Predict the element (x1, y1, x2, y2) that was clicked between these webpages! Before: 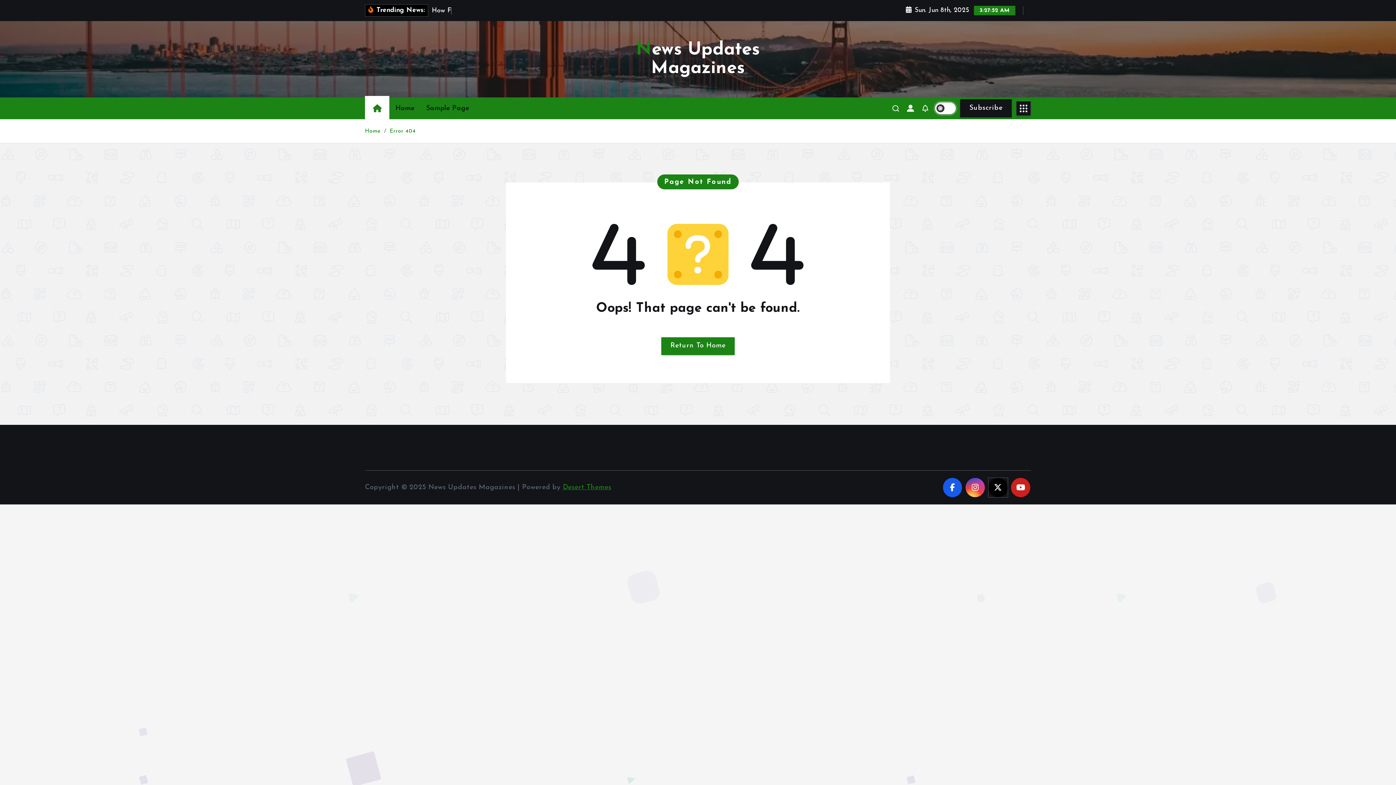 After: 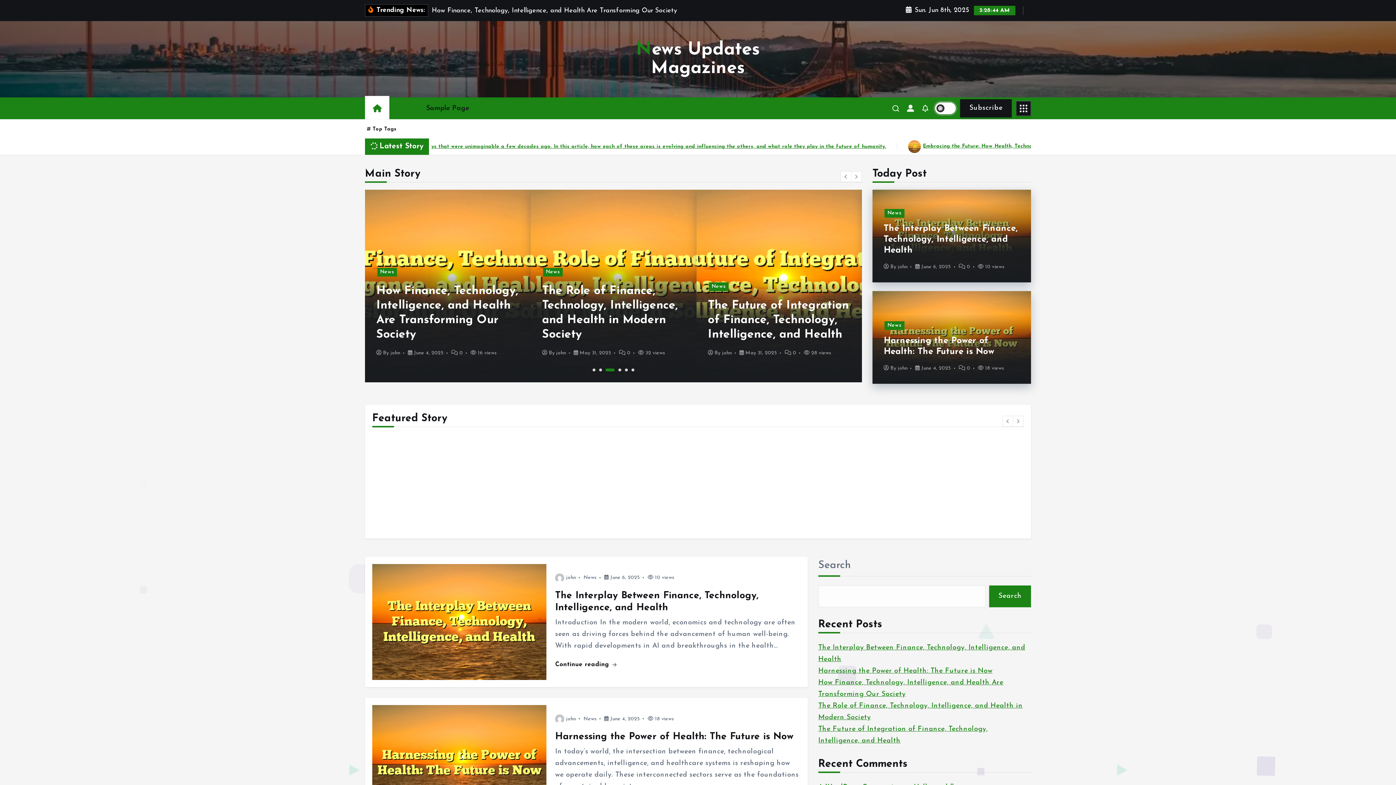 Action: bbox: (661, 337, 734, 355) label: Return To Home